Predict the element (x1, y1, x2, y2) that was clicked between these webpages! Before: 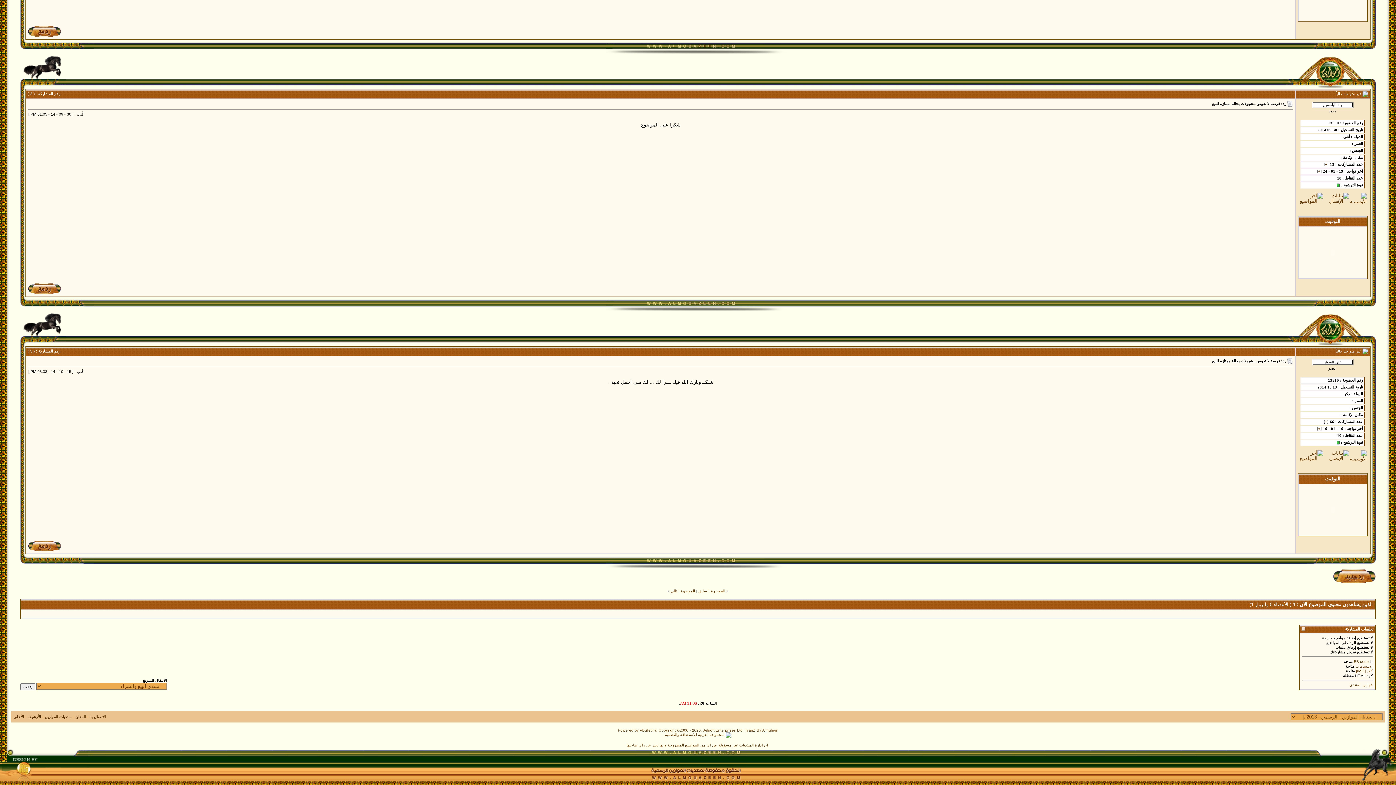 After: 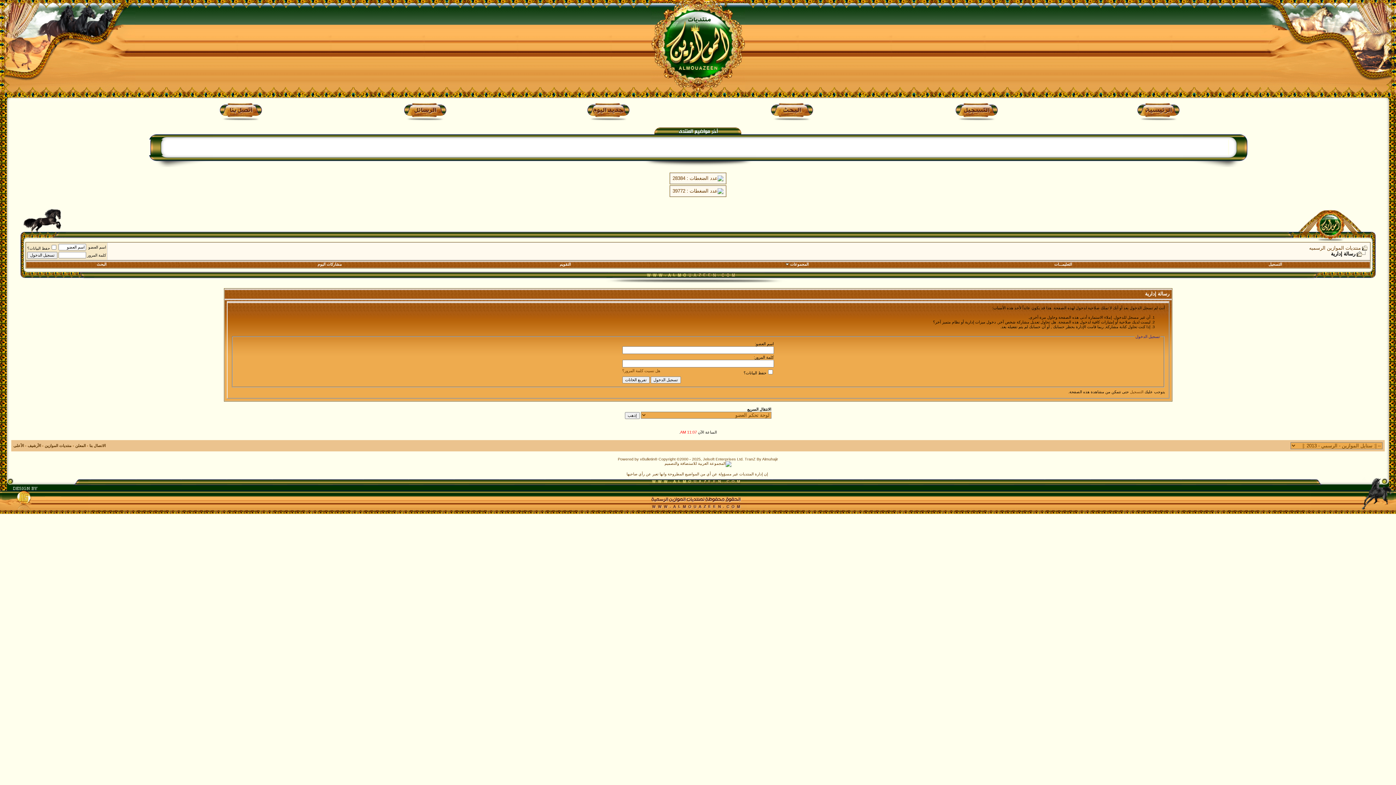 Action: bbox: (28, 32, 61, 37)